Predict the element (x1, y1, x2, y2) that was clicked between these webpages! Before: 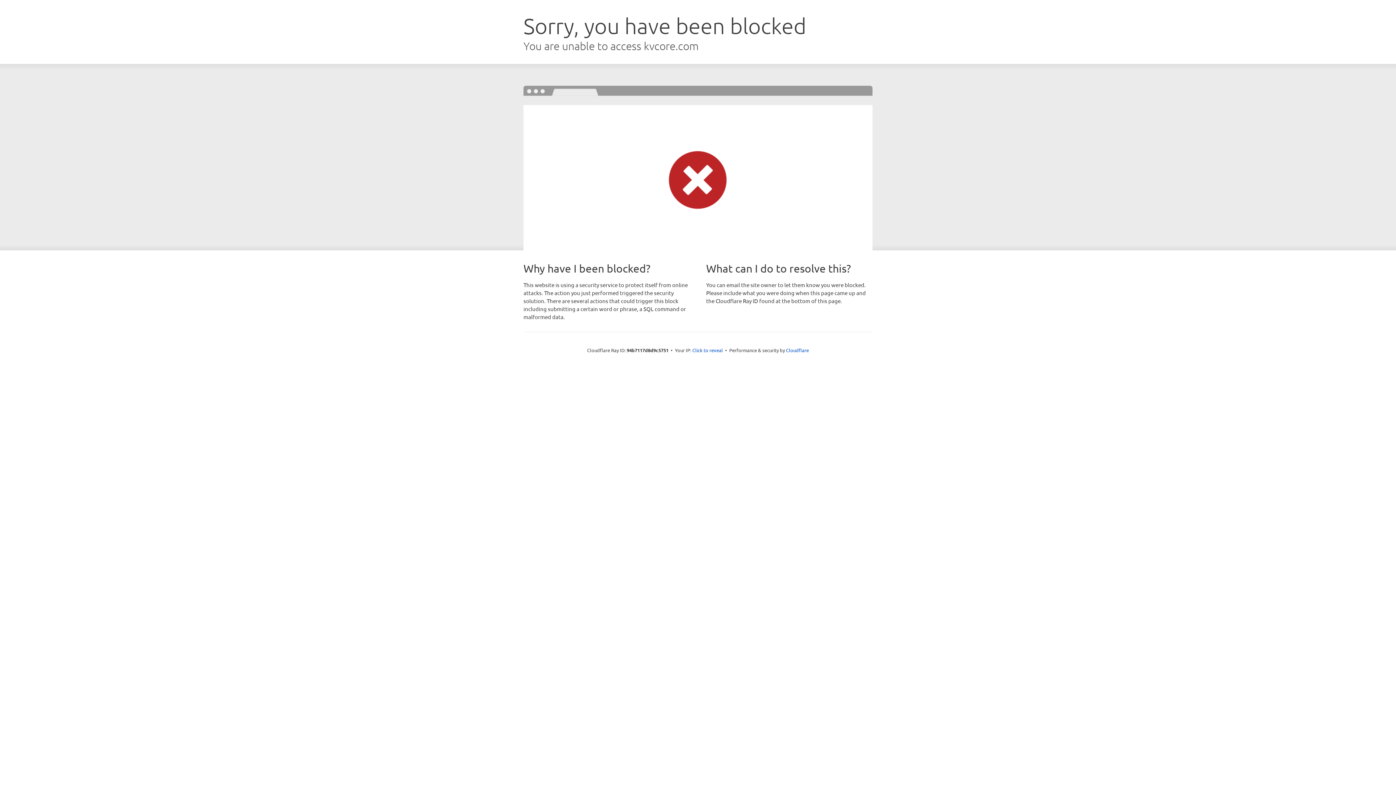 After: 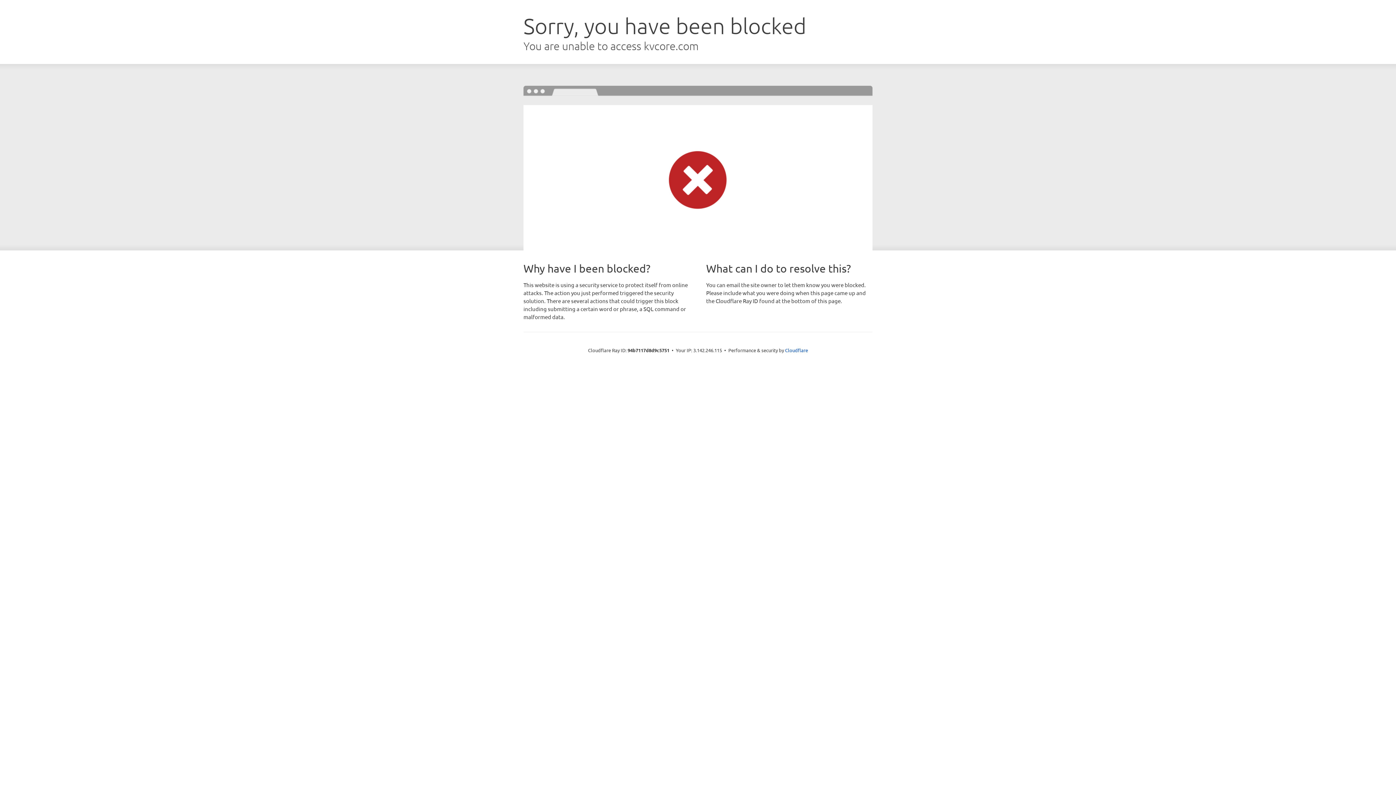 Action: label: Click to reveal bbox: (692, 346, 723, 353)